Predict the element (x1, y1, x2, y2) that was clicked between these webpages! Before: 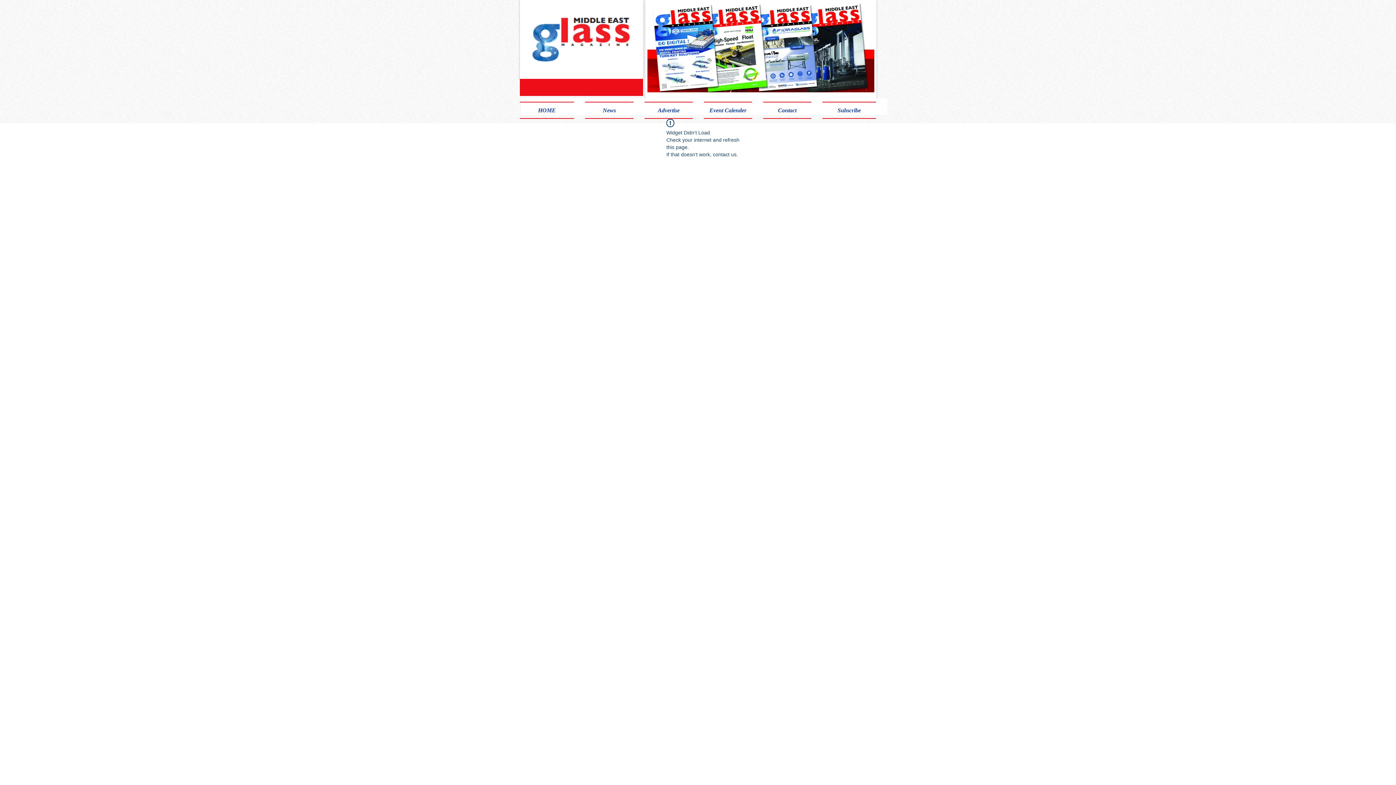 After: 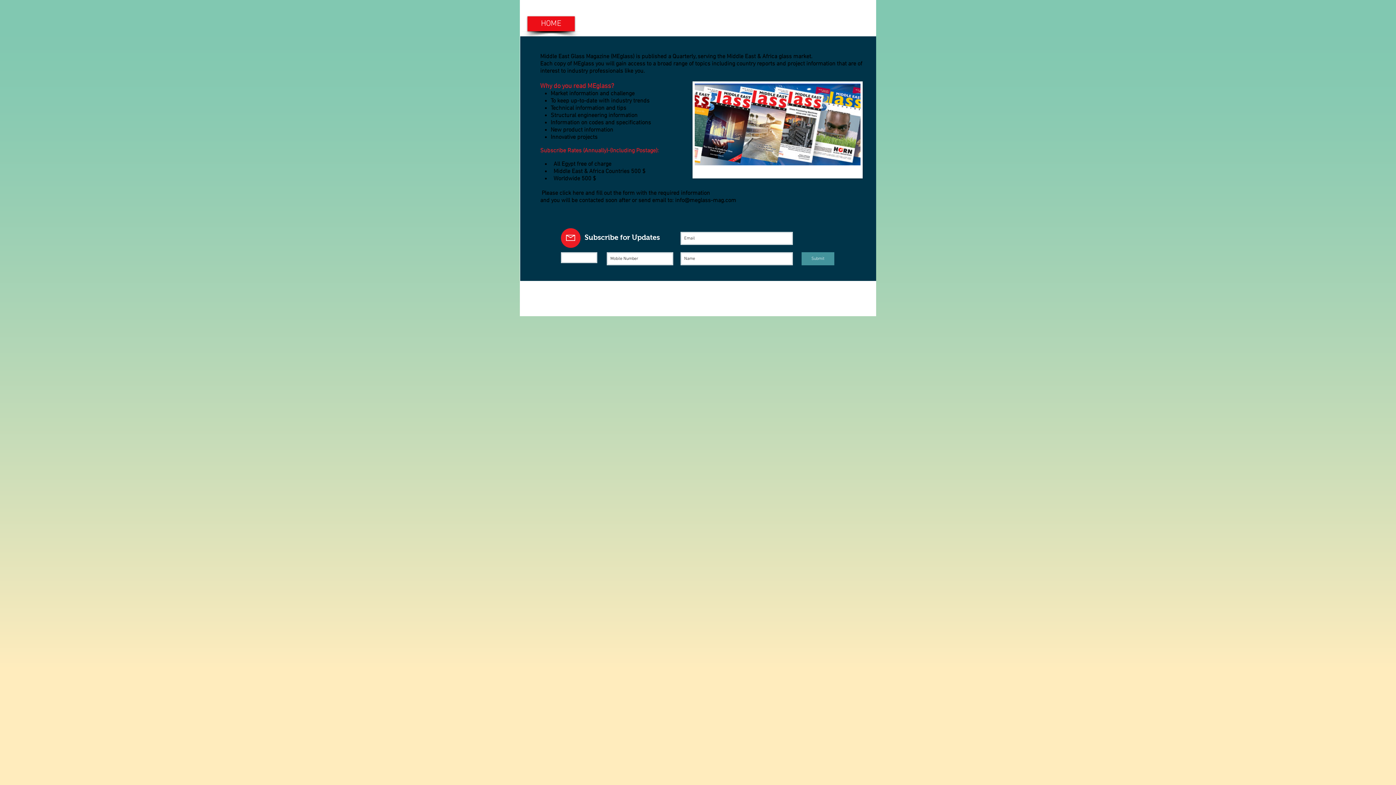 Action: bbox: (817, 101, 876, 118) label: Subscribe